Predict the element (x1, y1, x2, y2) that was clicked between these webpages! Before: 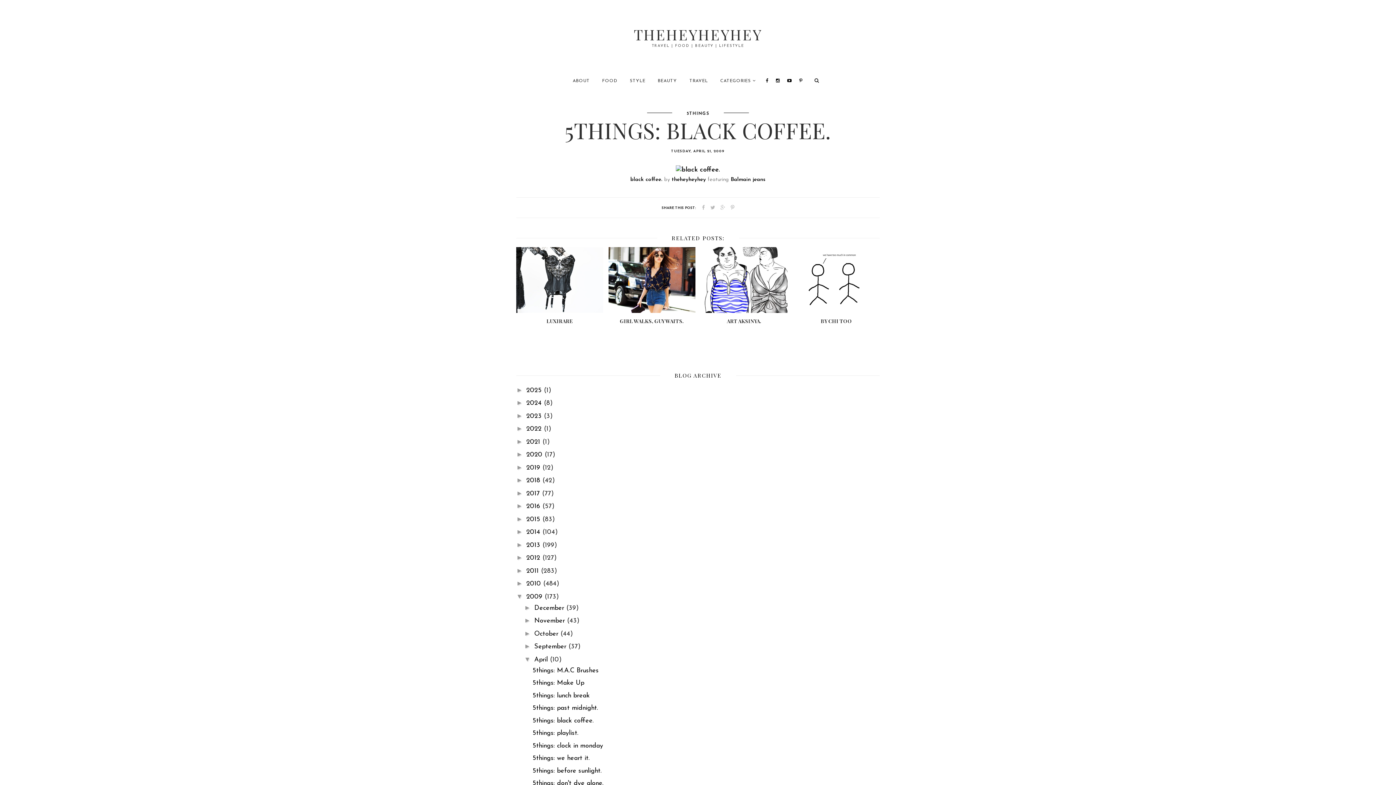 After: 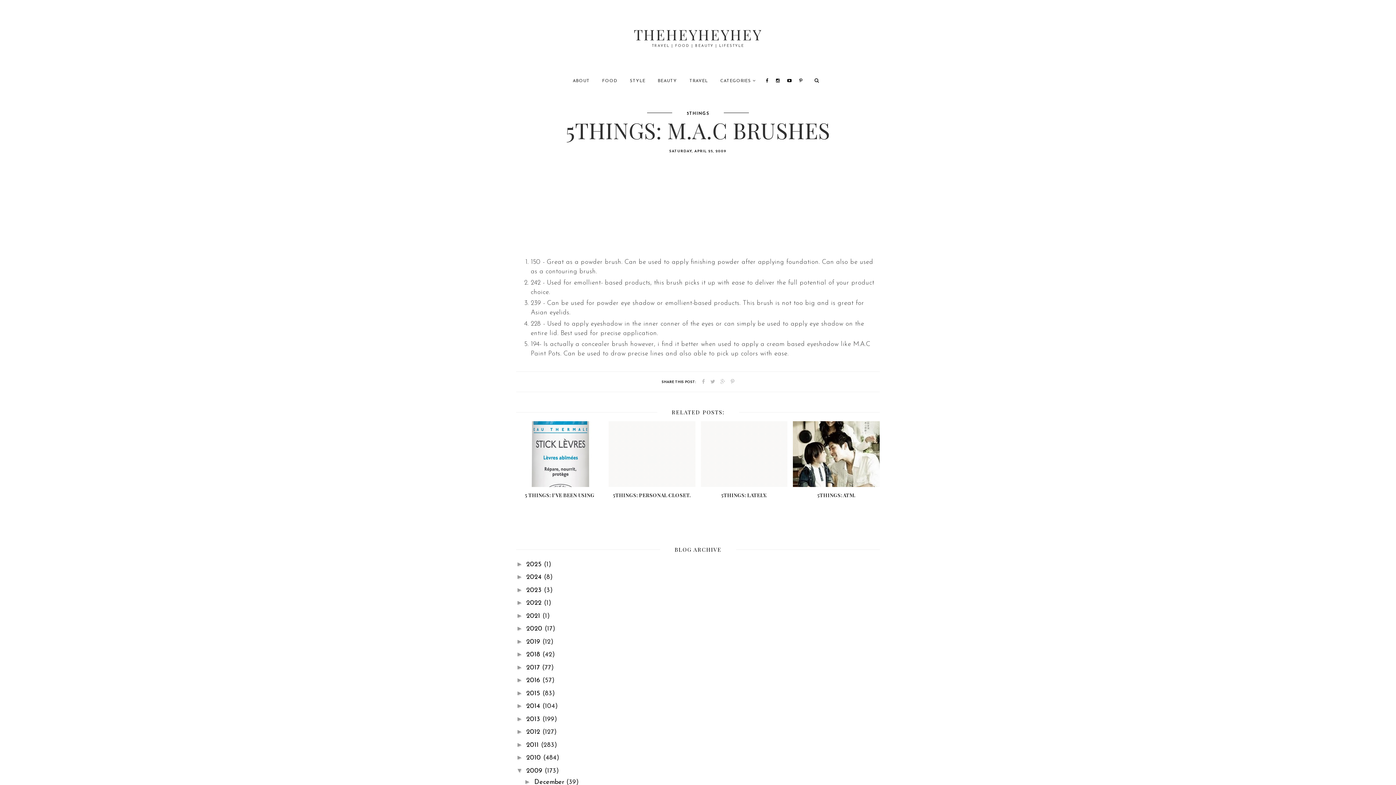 Action: label: 5things: M.A.C Brushes bbox: (532, 667, 598, 674)